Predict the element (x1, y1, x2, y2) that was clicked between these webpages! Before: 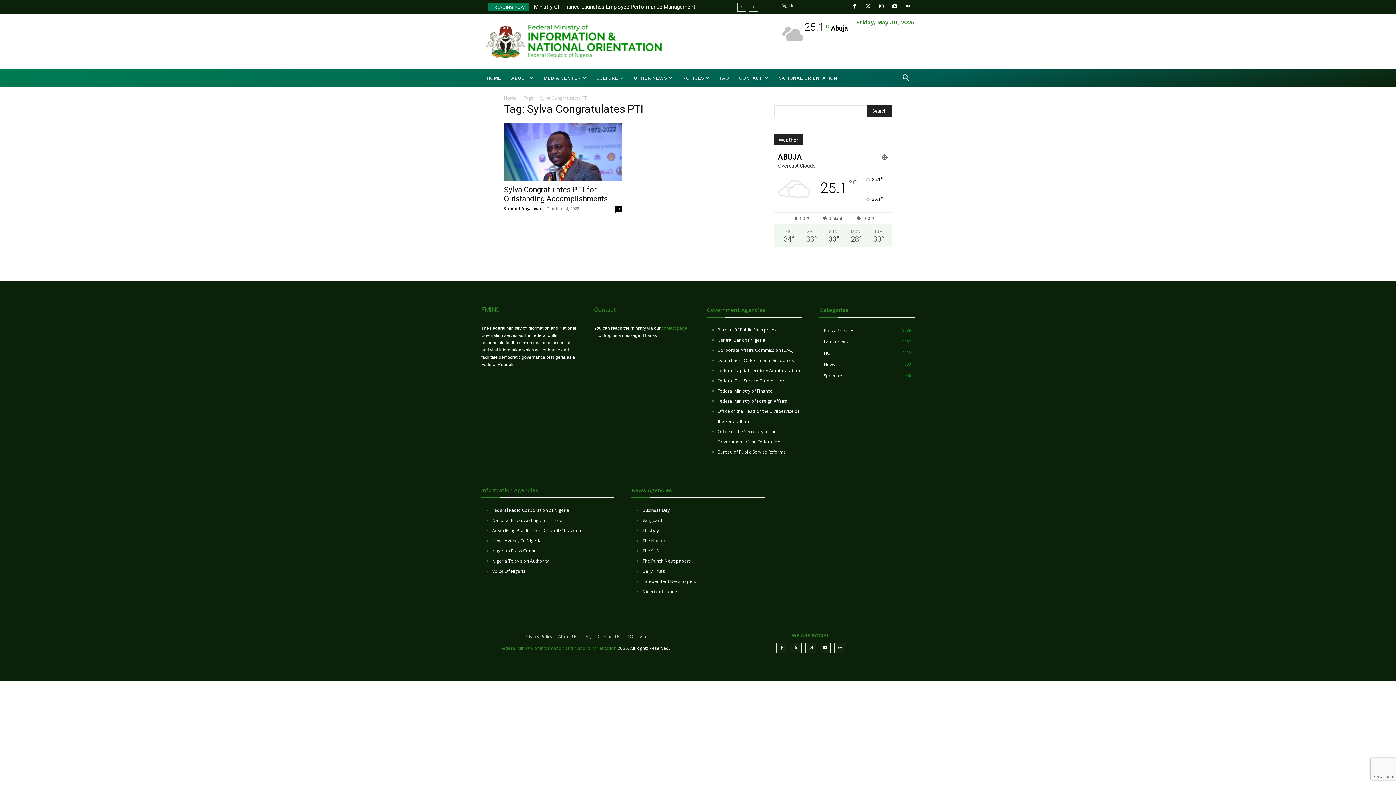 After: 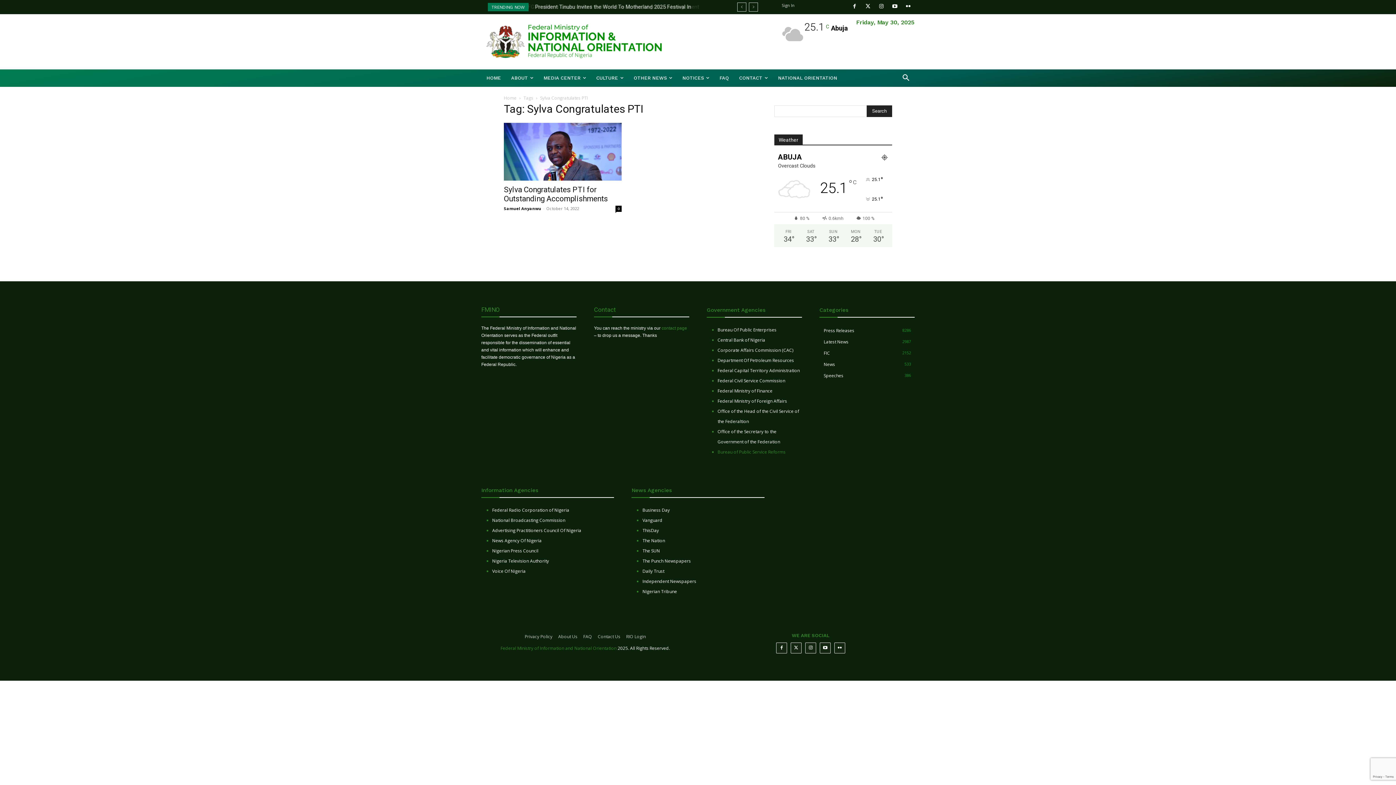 Action: bbox: (717, 447, 802, 457) label: Bureau of Public Service Reforms